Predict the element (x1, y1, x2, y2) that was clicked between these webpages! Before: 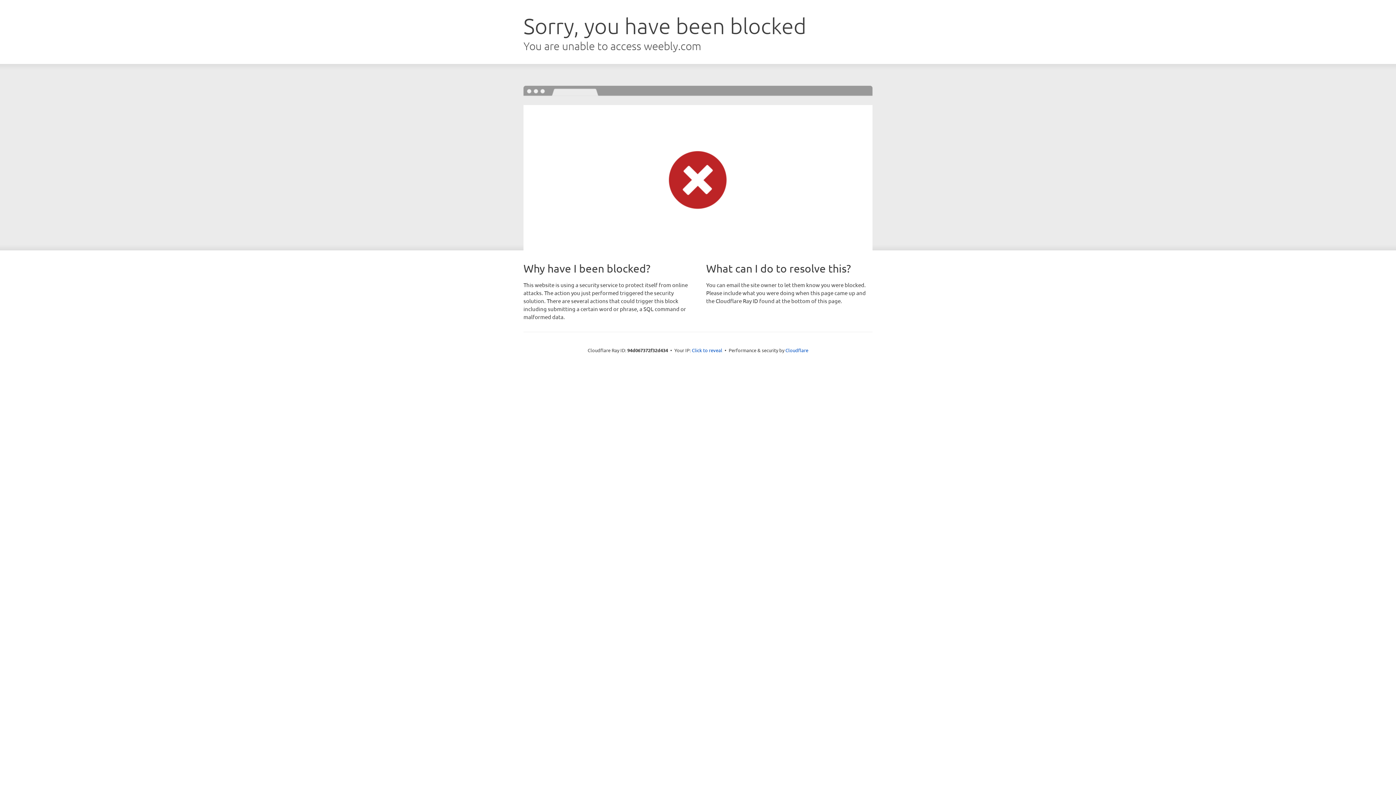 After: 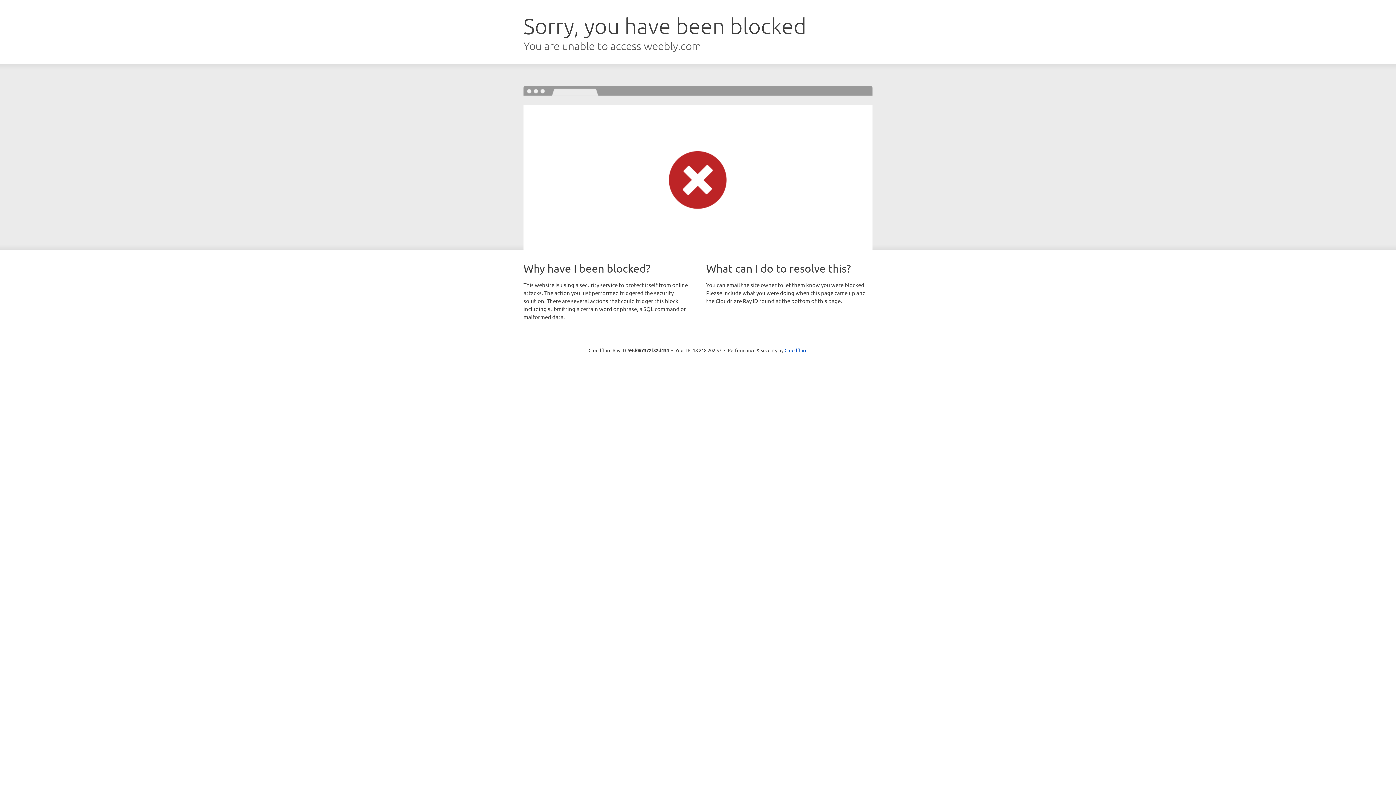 Action: bbox: (692, 346, 722, 353) label: Click to reveal